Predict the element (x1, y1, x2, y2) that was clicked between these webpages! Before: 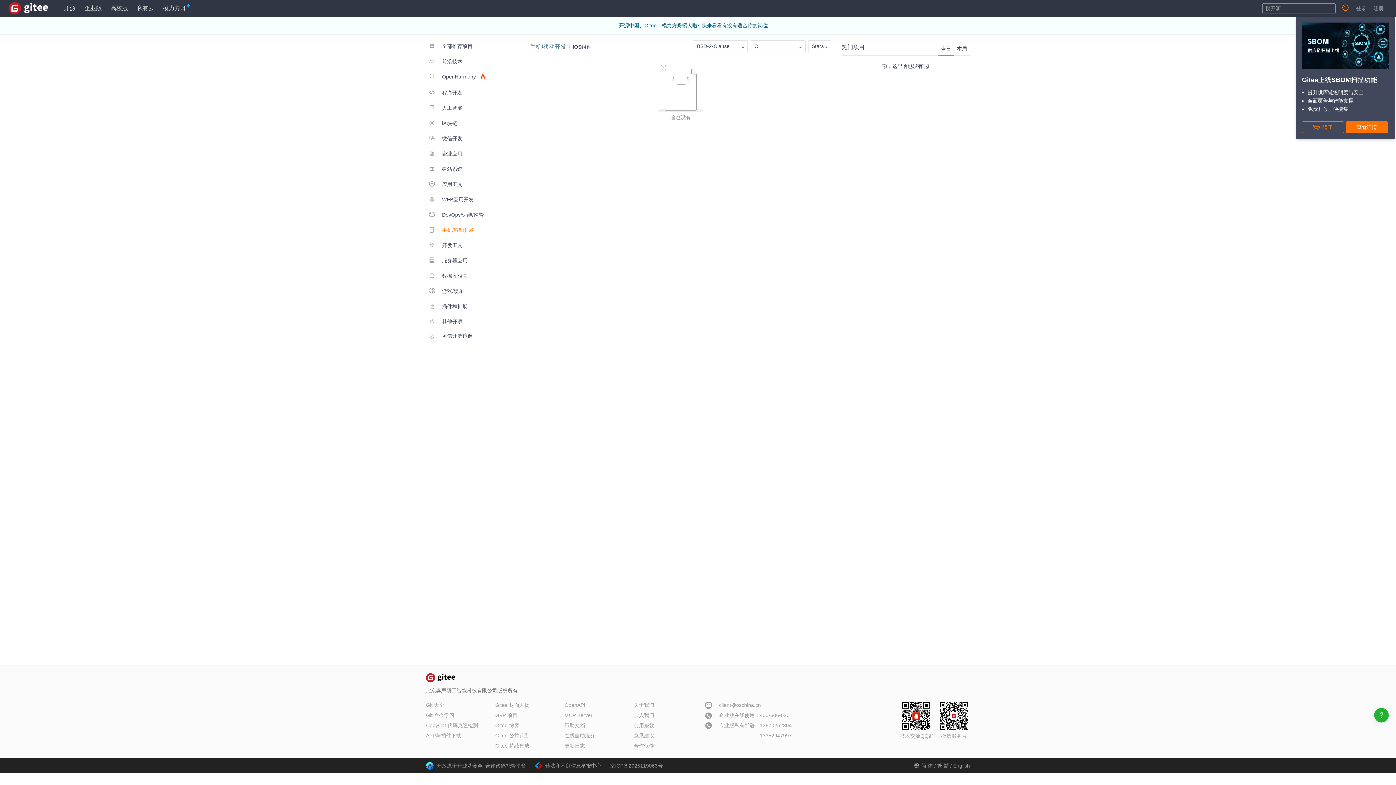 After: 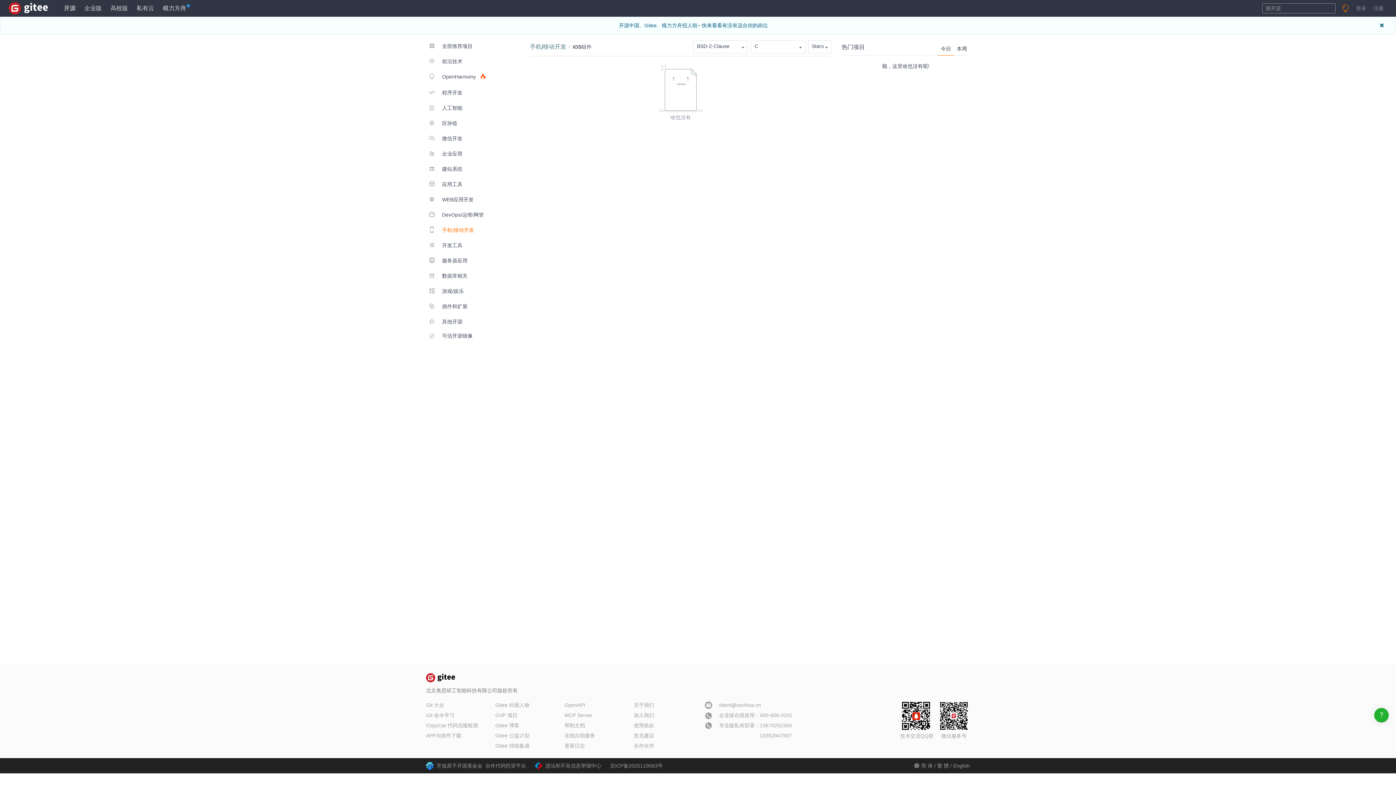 Action: label: 模力方舟  bbox: (158, 0, 196, 16)